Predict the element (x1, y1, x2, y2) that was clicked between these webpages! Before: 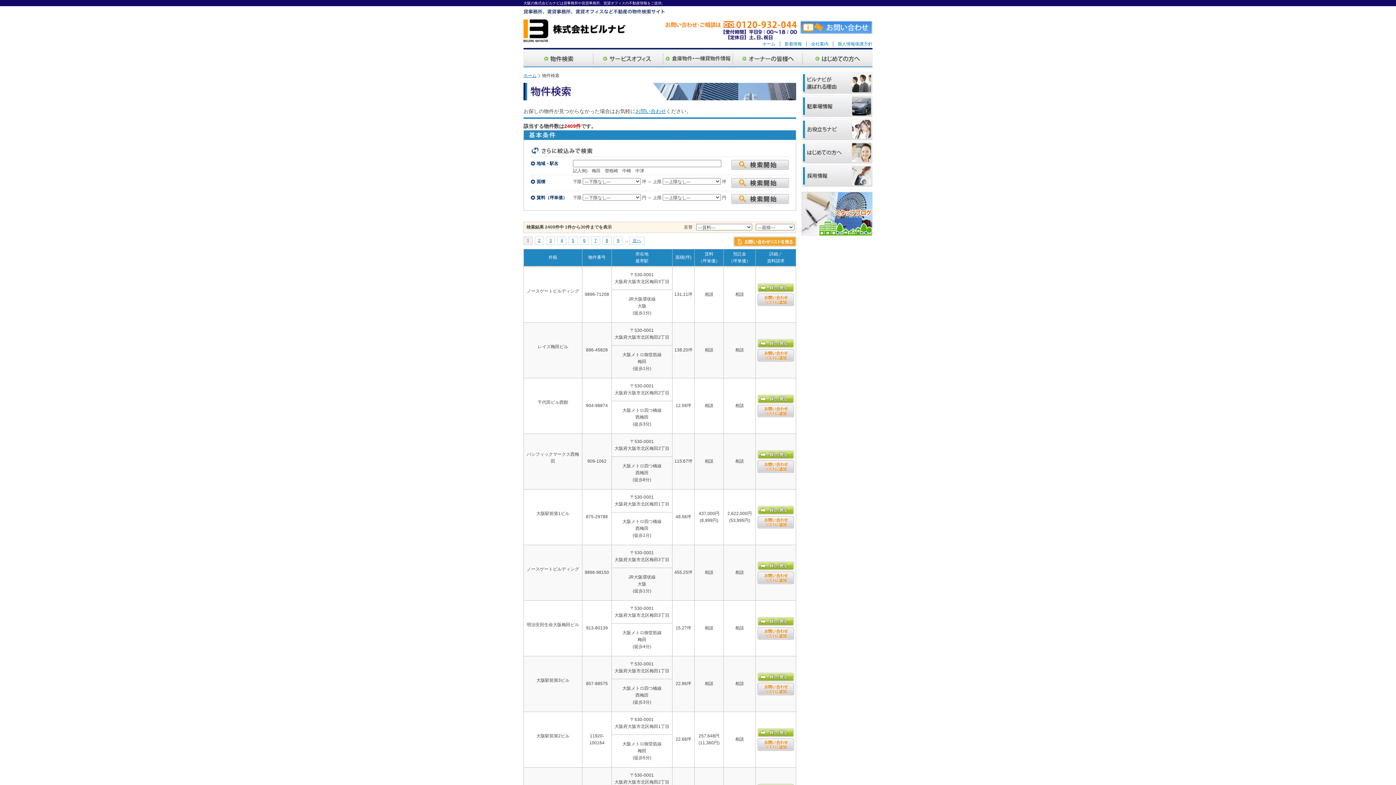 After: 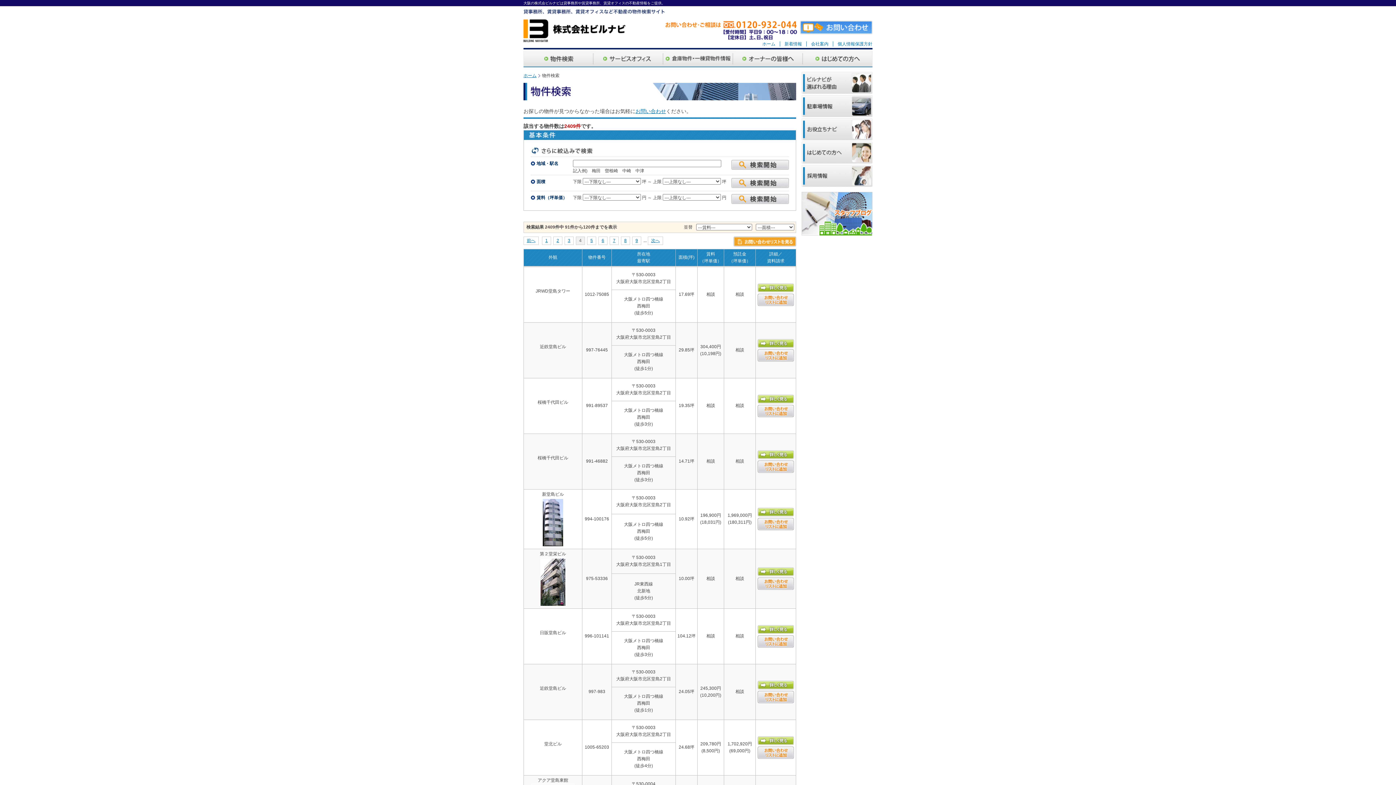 Action: label: 4 bbox: (557, 236, 566, 245)